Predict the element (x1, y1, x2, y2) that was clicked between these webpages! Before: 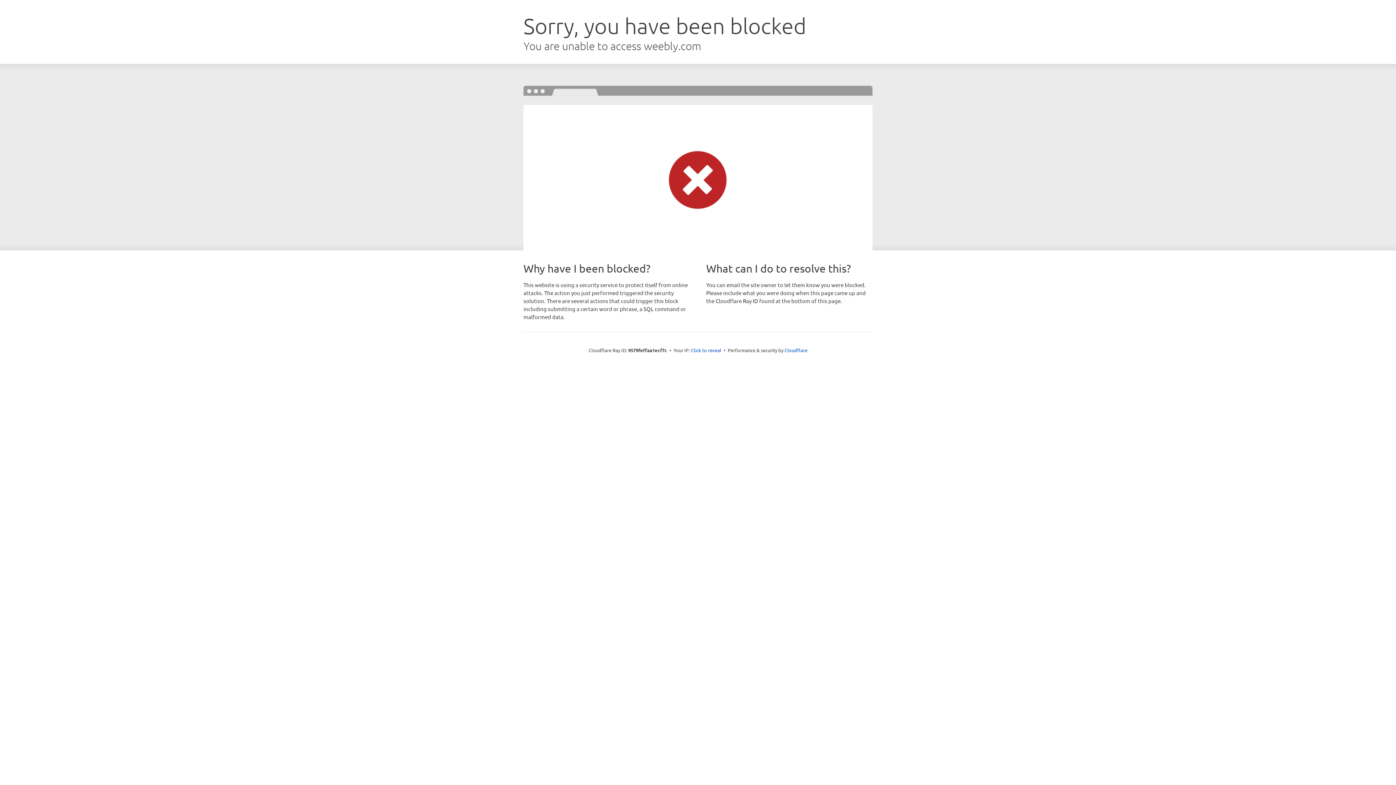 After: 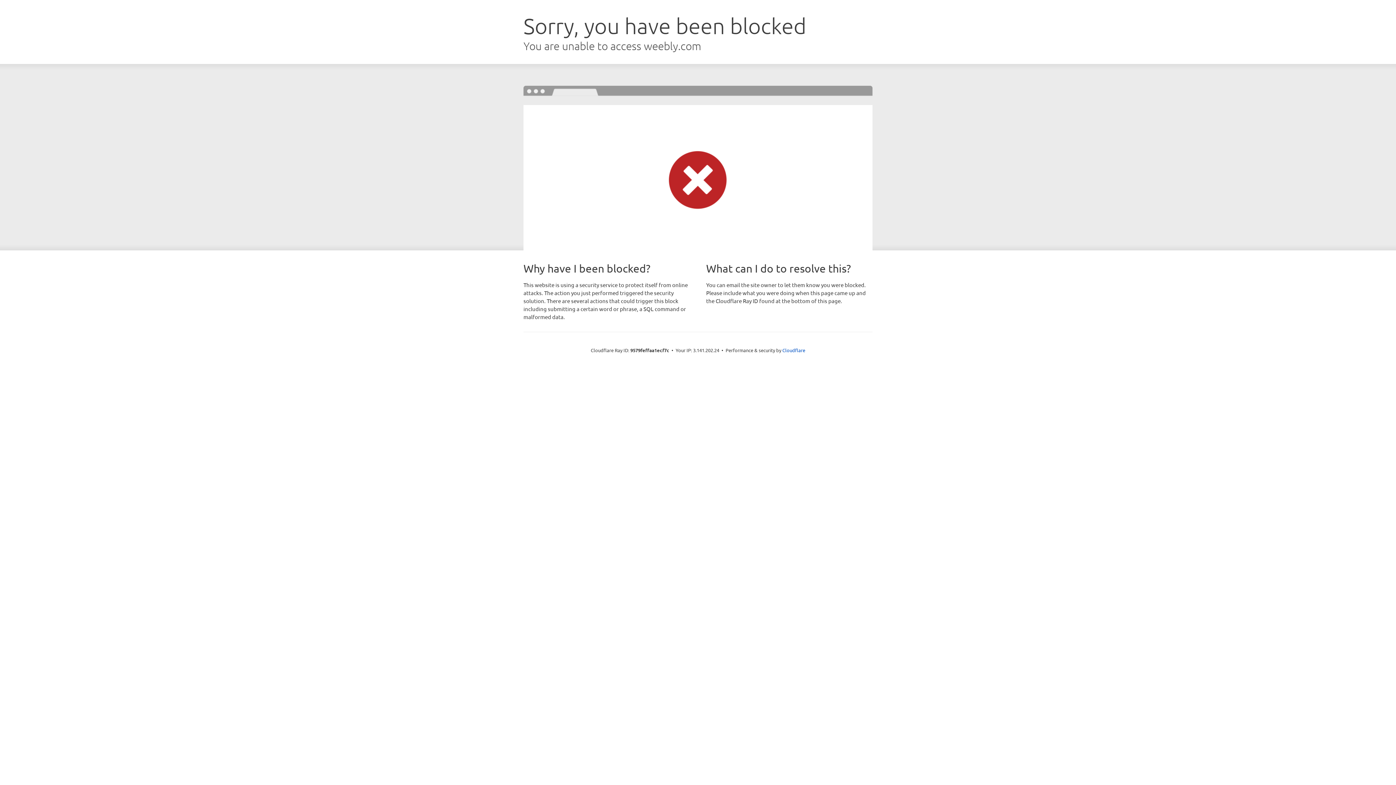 Action: label: Click to reveal bbox: (691, 346, 721, 353)